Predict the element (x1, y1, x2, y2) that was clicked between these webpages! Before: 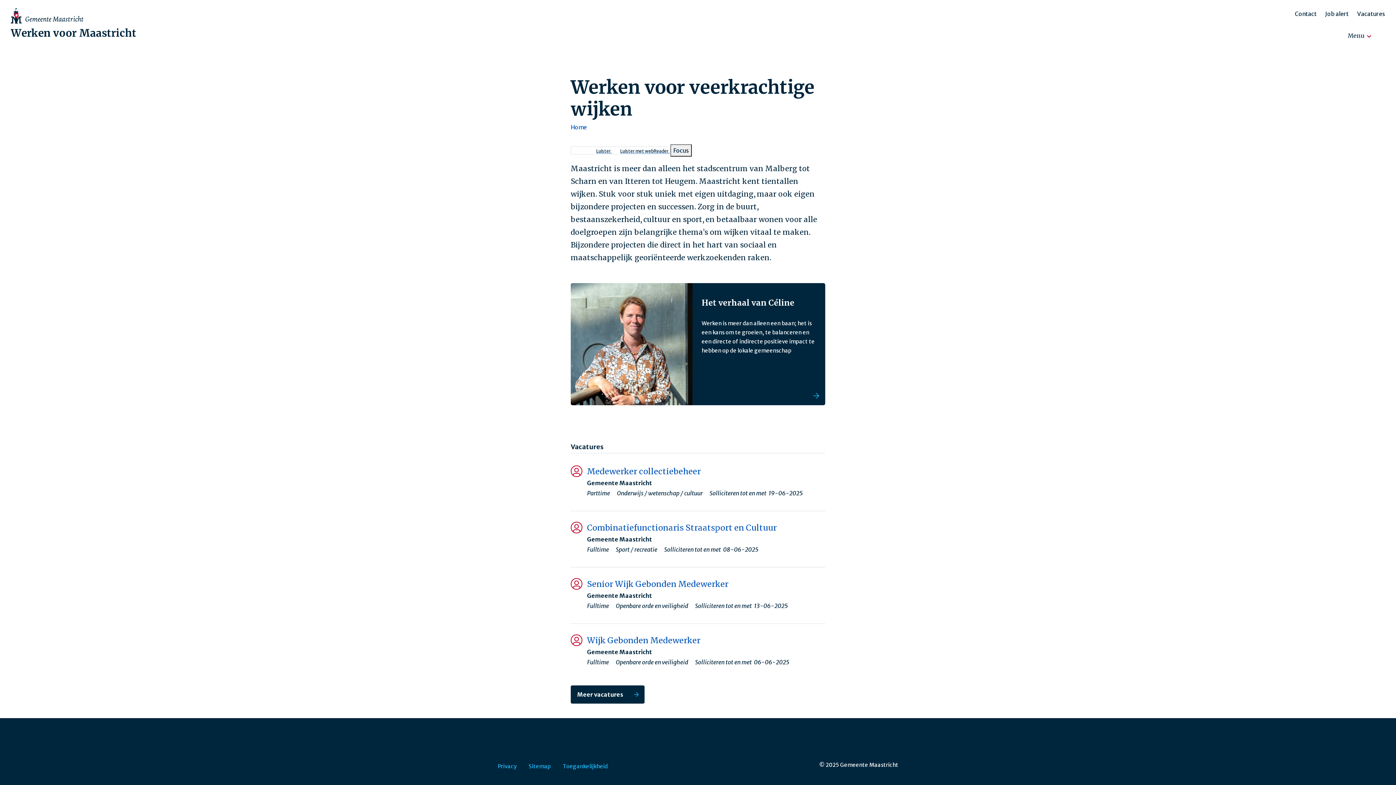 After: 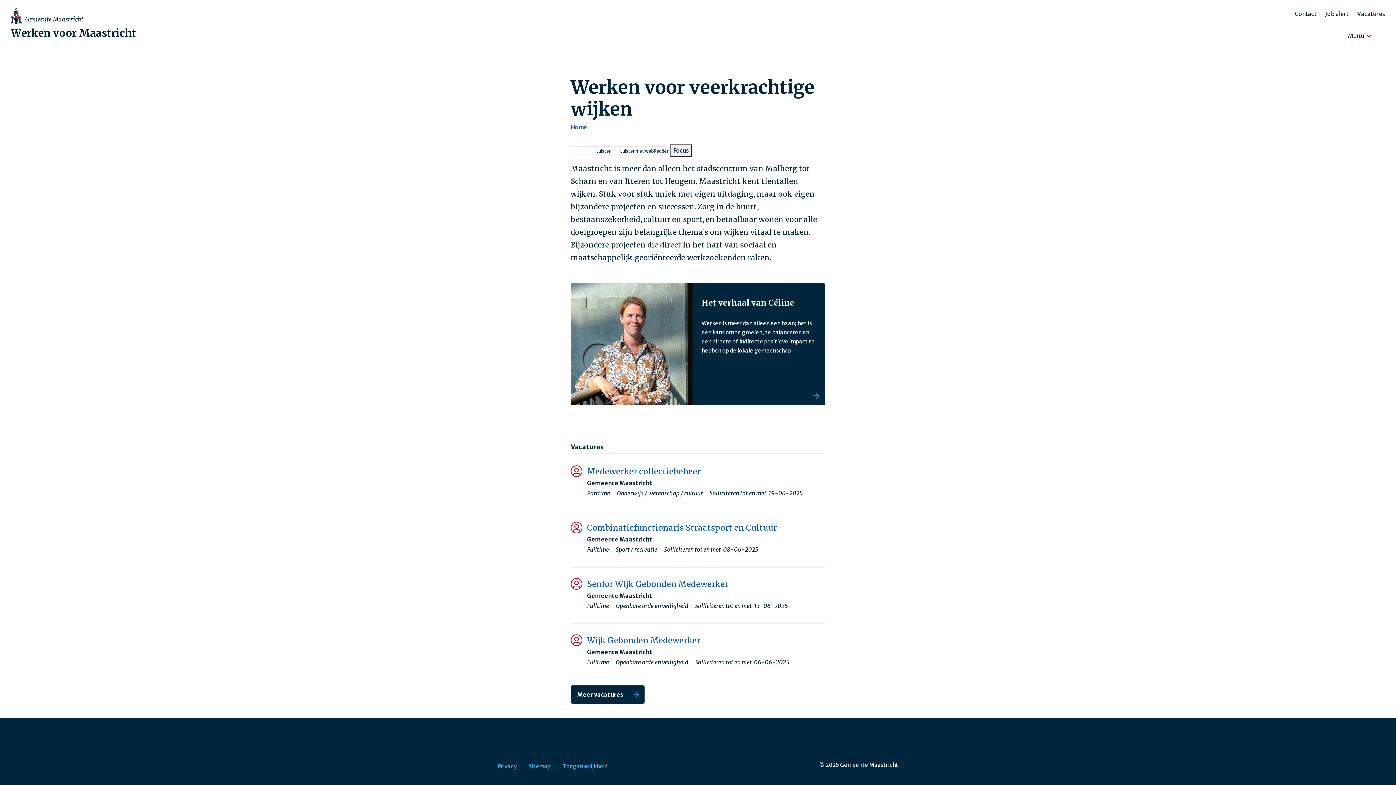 Action: label: Privacy bbox: (497, 760, 516, 773)